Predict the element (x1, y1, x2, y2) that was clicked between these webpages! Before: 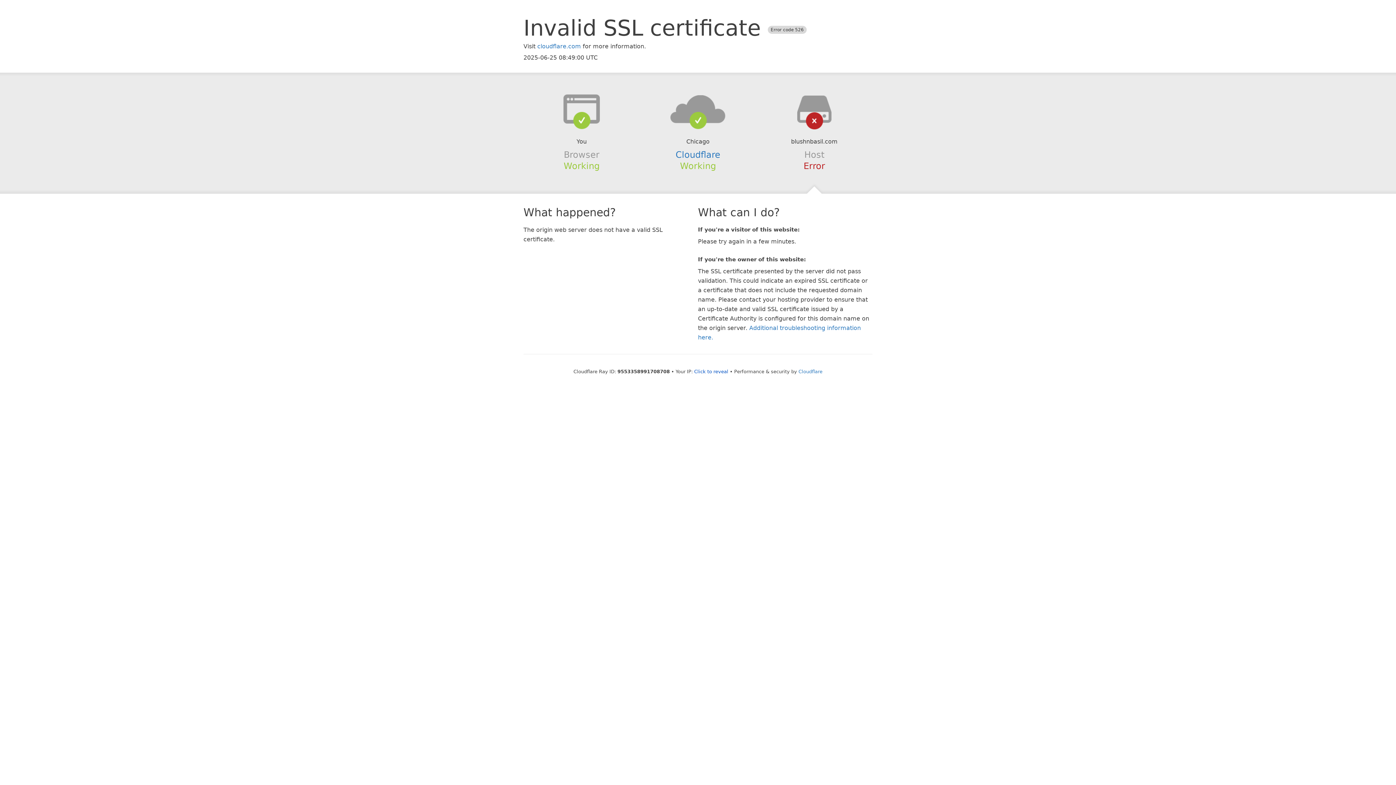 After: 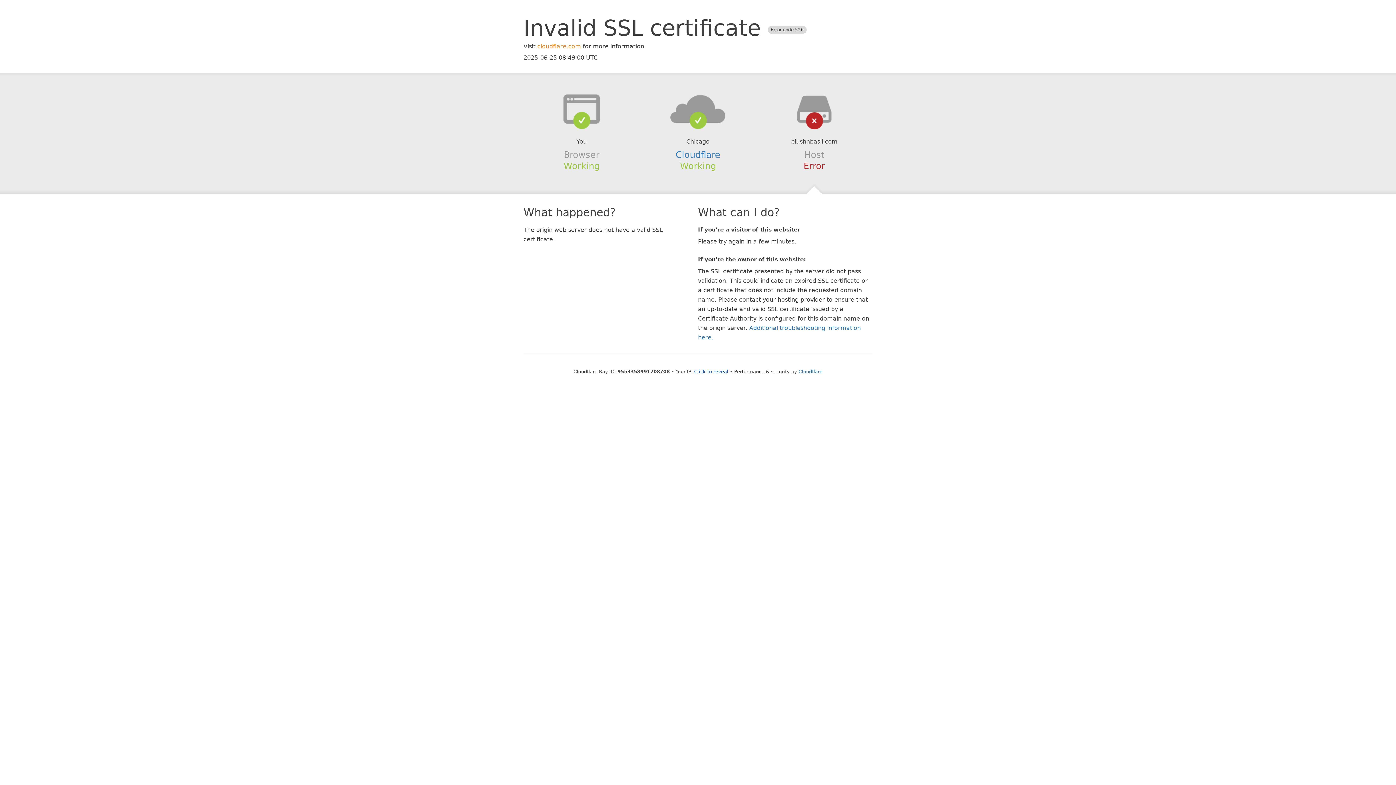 Action: bbox: (537, 42, 581, 49) label: cloudflare.com